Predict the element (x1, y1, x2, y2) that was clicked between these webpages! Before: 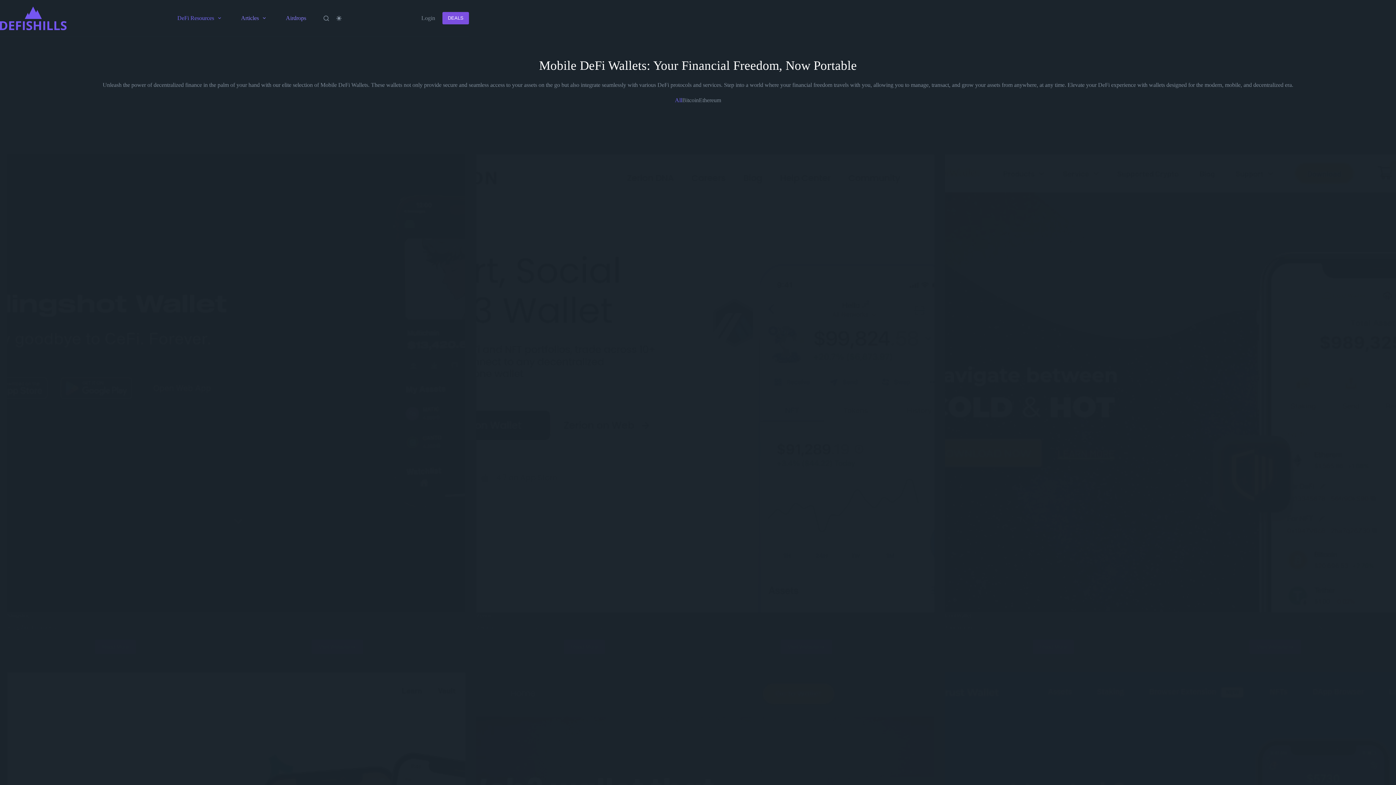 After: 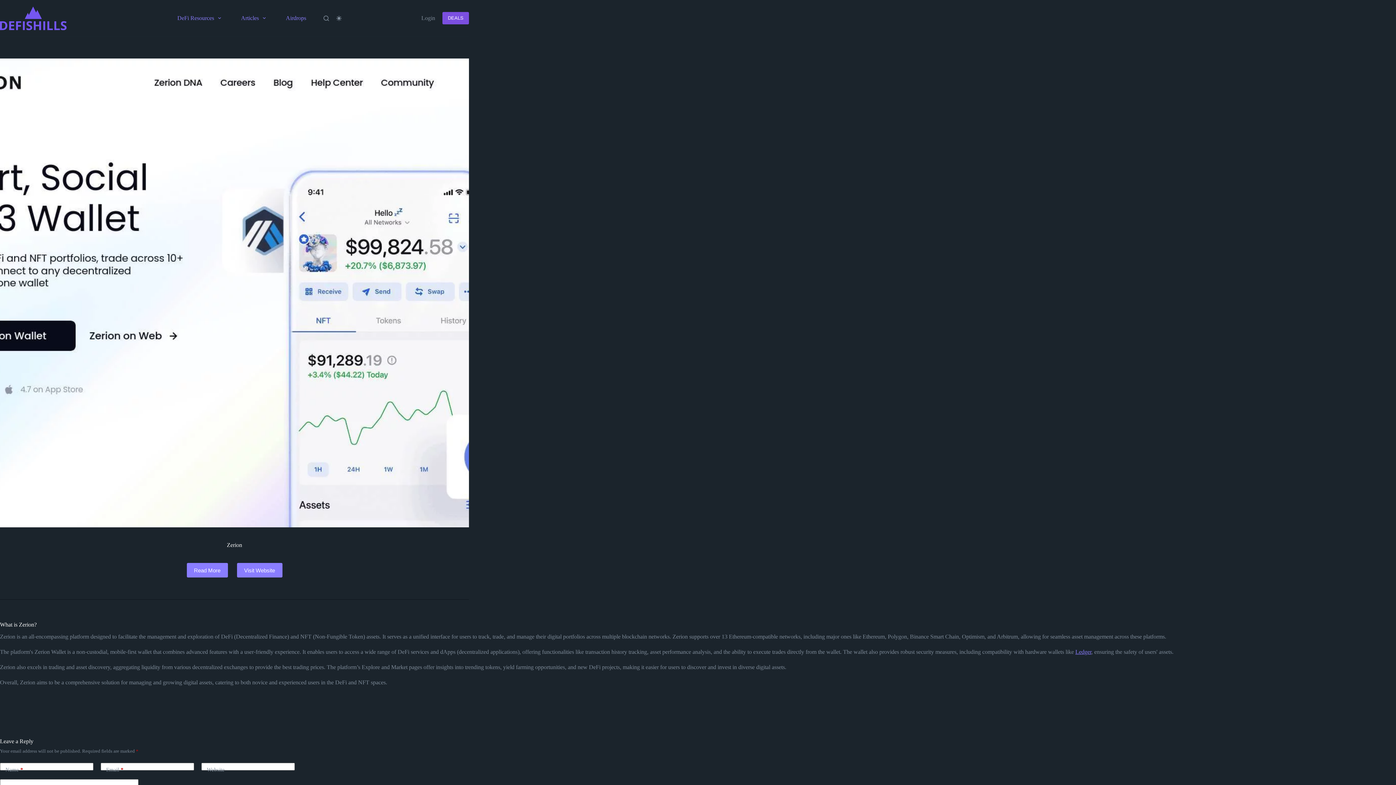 Action: label: Zerion bbox: (476, 612, 491, 618)